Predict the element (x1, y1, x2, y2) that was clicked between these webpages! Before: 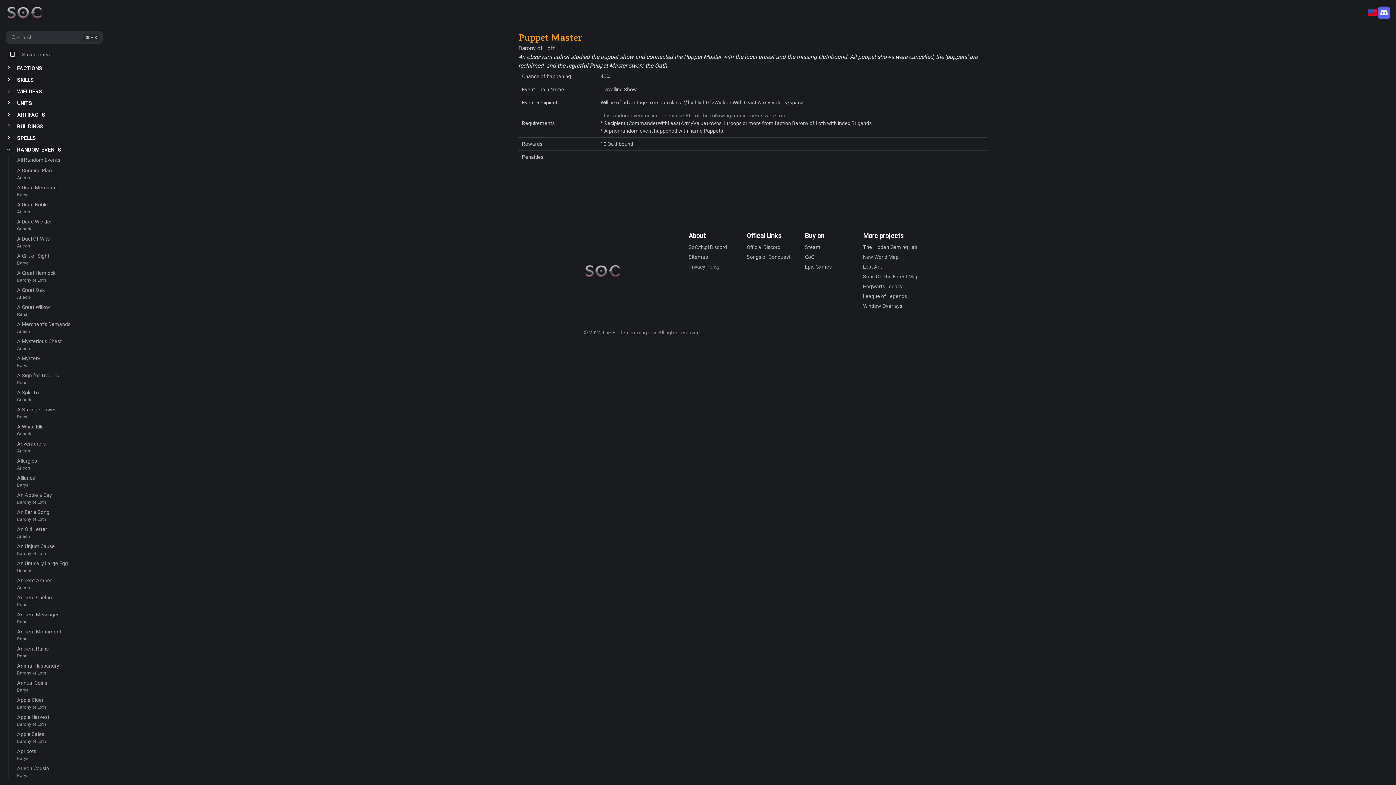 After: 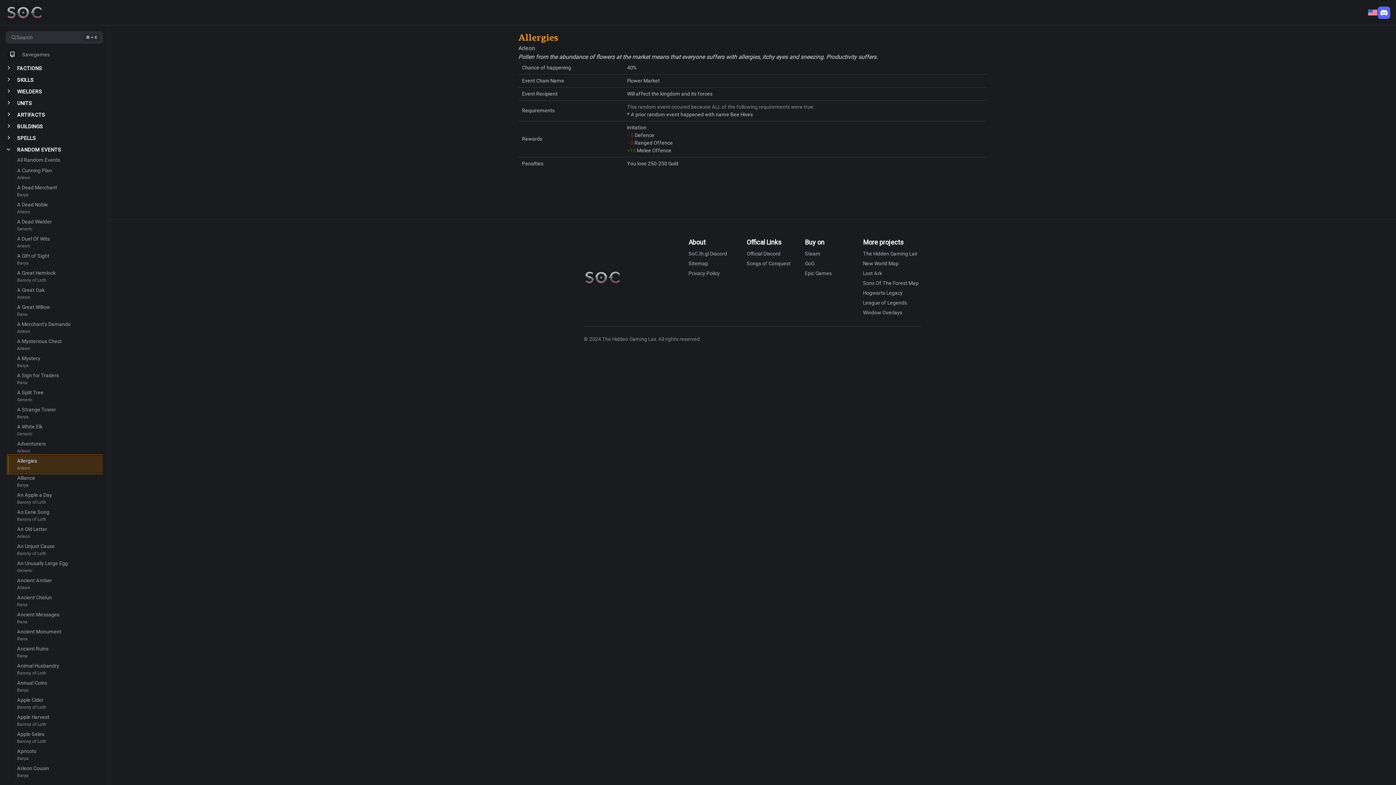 Action: label: Allergies
Arleon bbox: (8, 456, 102, 473)